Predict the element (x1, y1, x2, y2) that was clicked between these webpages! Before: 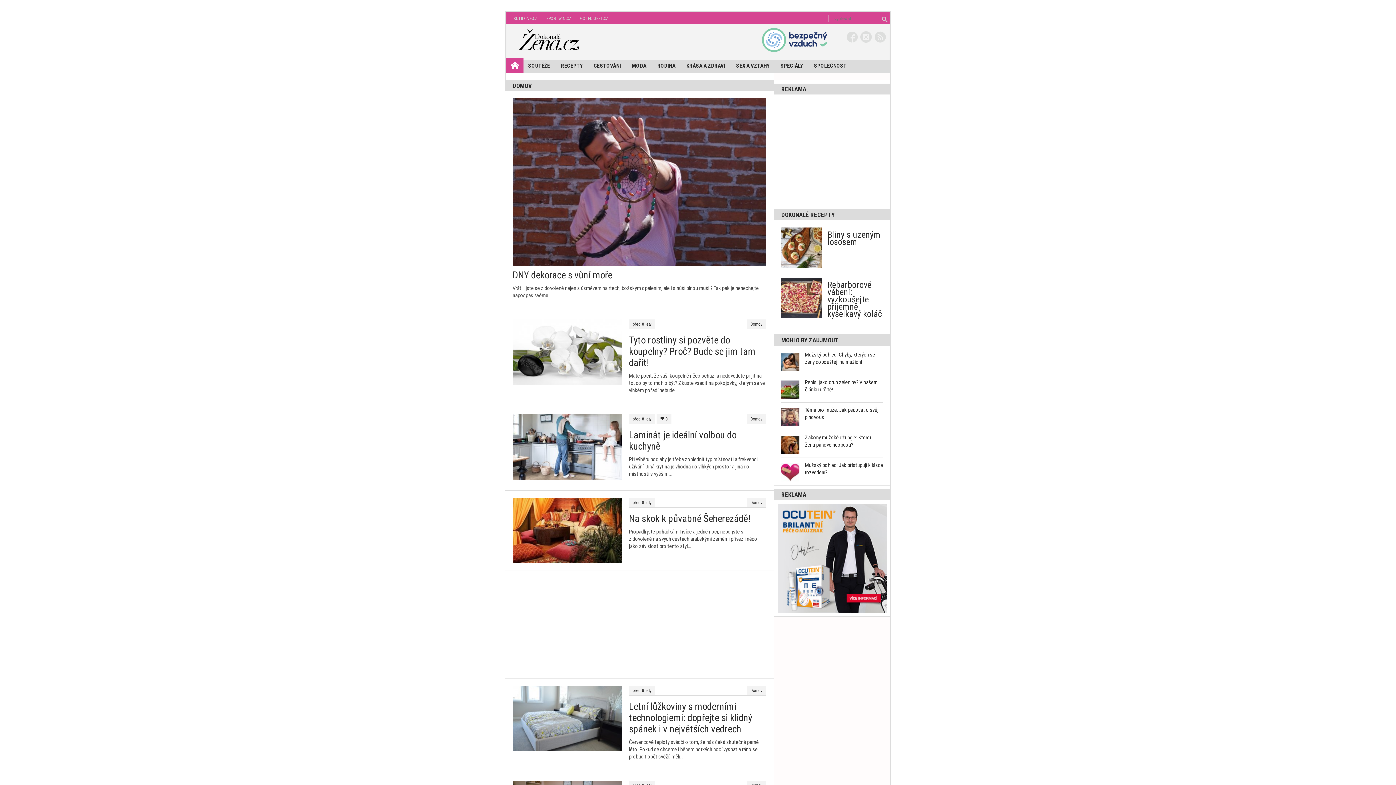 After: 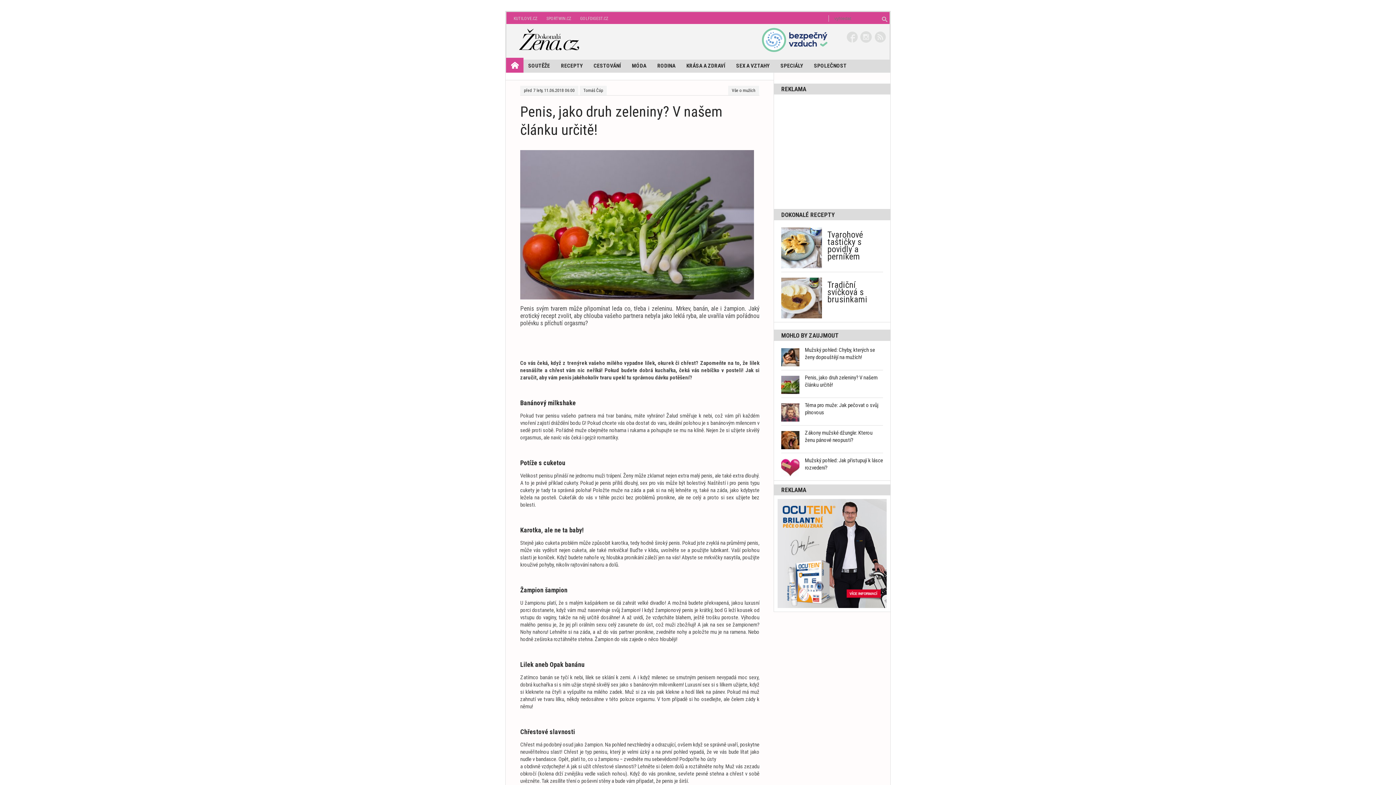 Action: bbox: (781, 380, 799, 398)